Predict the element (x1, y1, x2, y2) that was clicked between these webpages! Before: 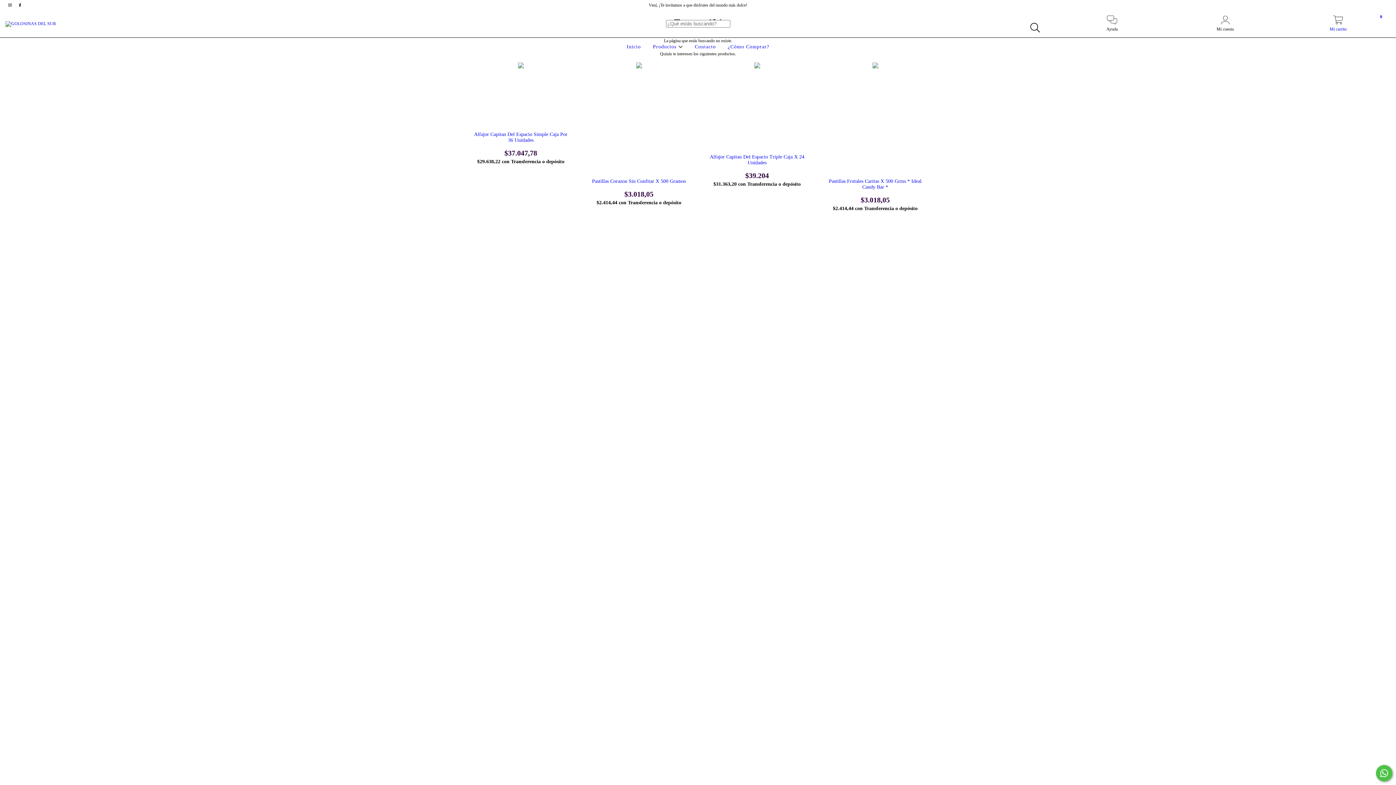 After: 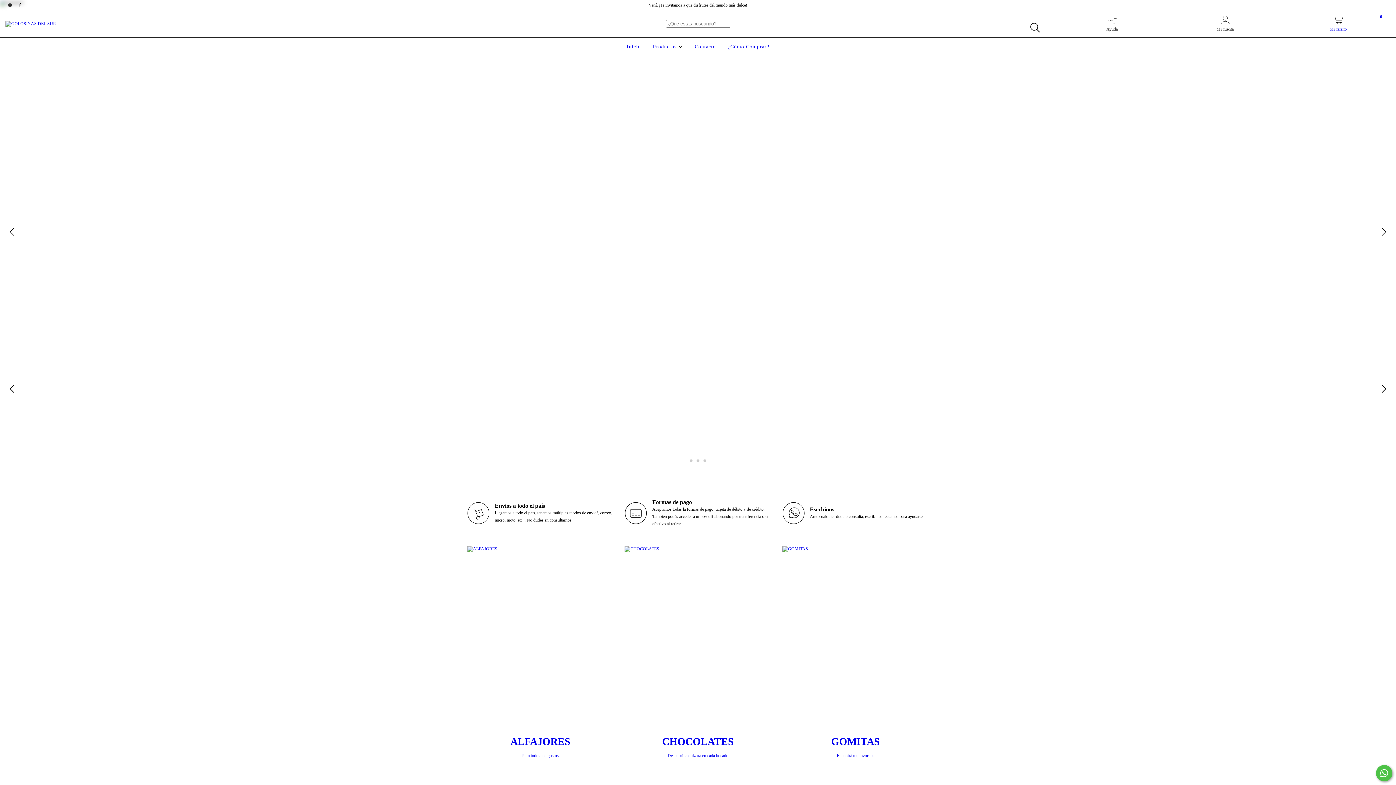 Action: label: Inicio bbox: (625, 44, 642, 49)